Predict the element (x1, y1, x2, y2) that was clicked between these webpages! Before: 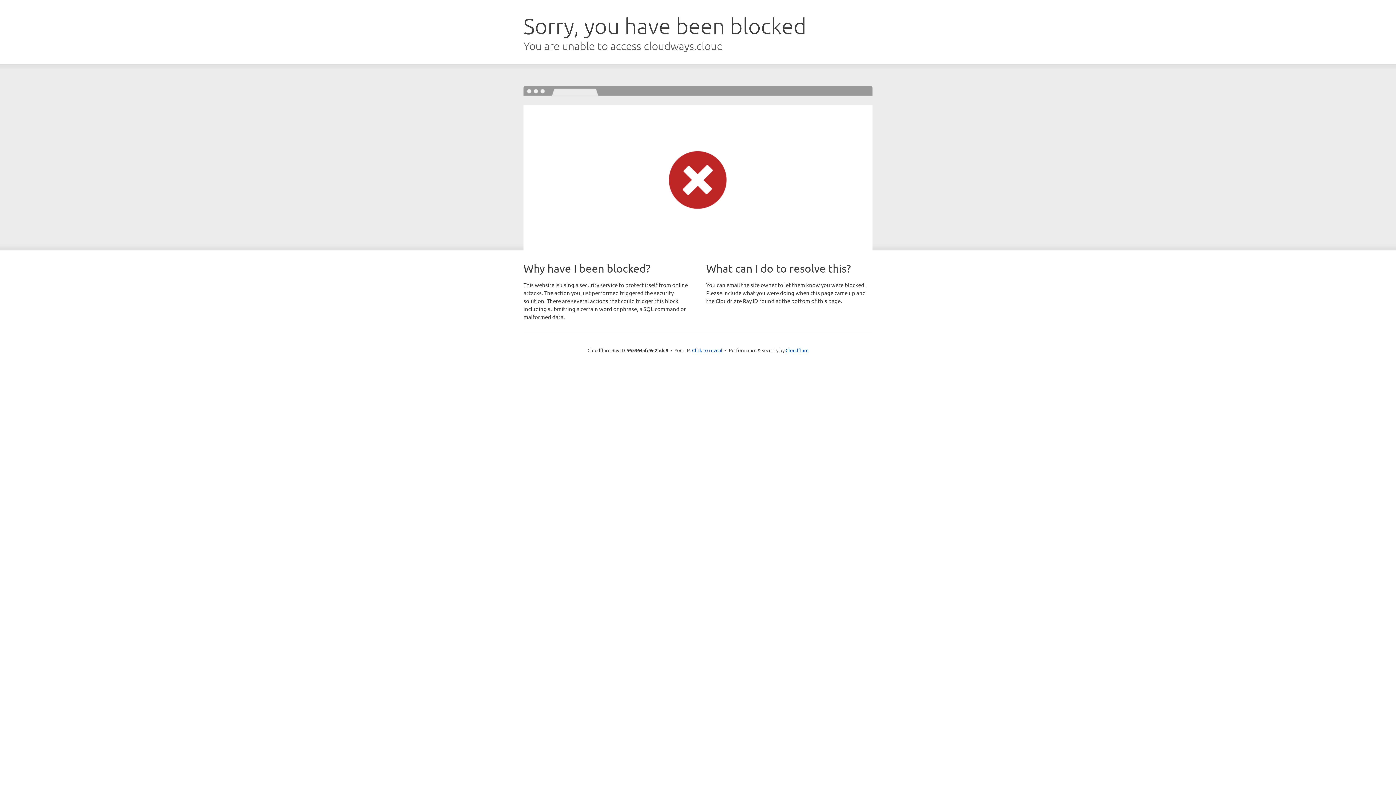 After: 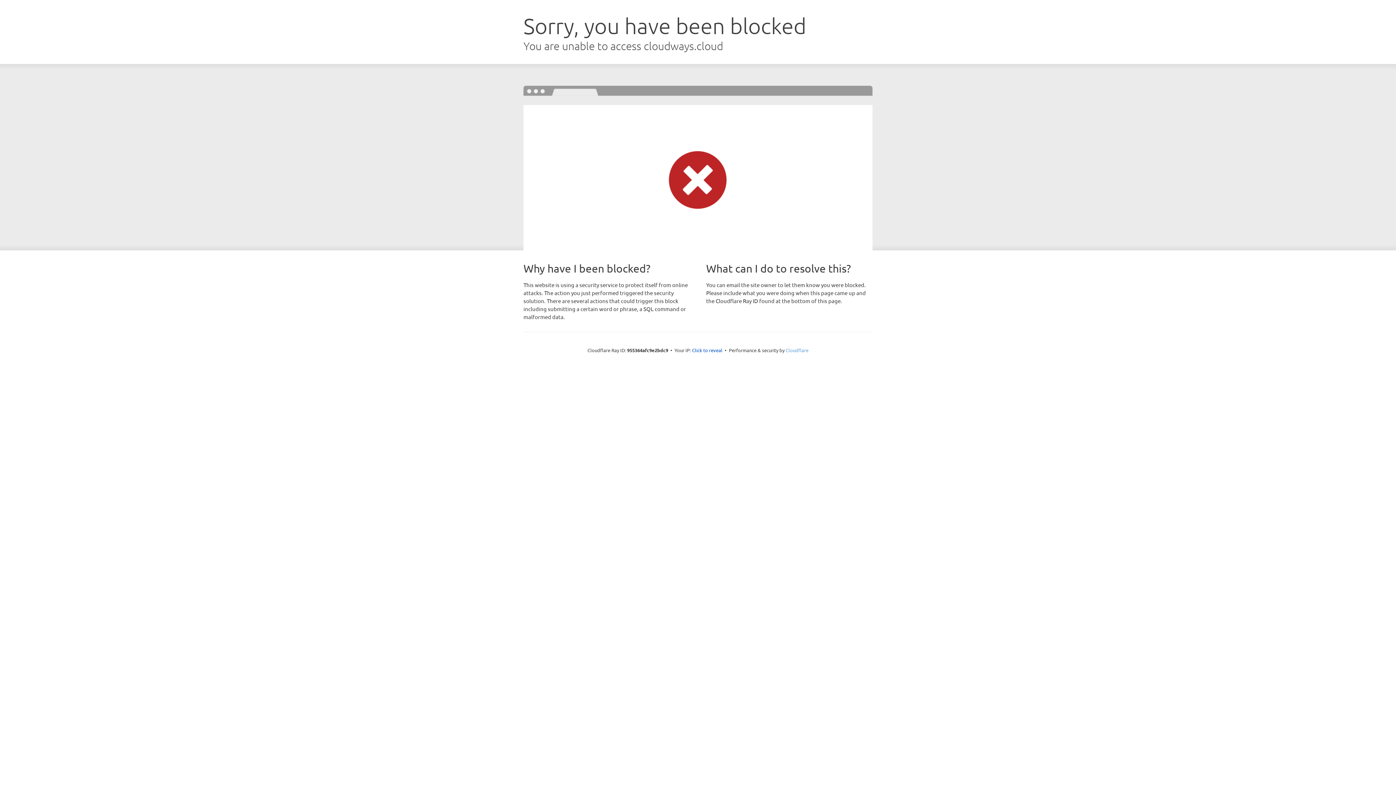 Action: label: Cloudflare bbox: (785, 347, 808, 353)